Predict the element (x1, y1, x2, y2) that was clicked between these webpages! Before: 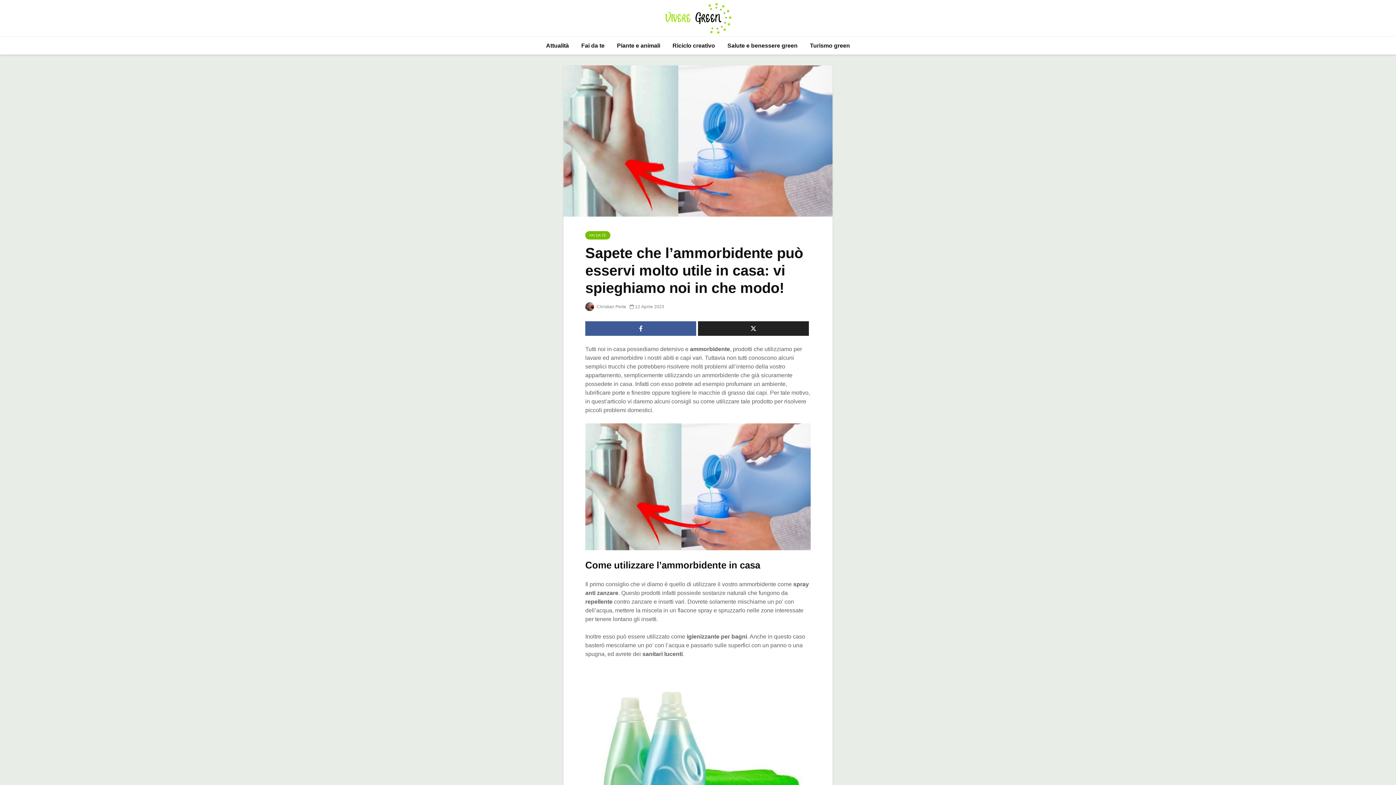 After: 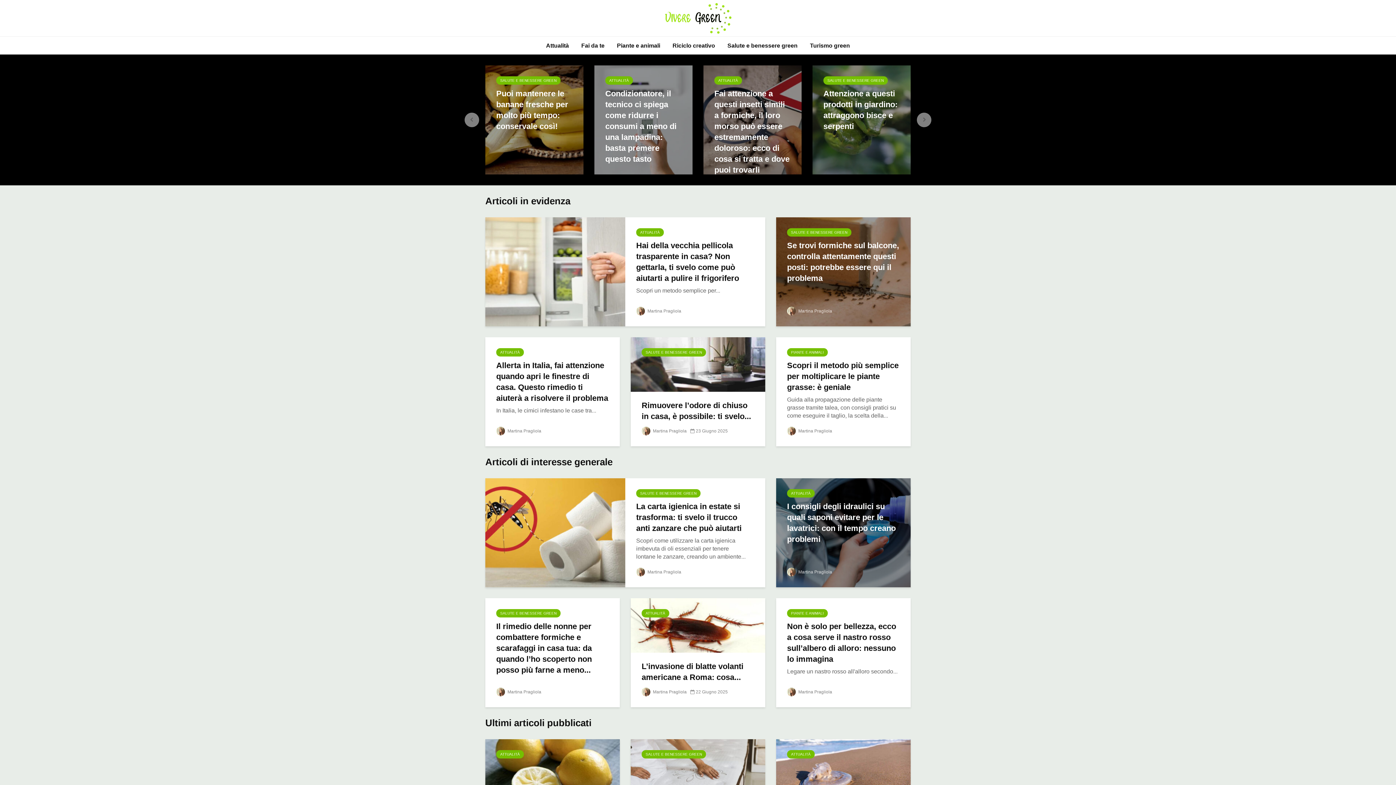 Action: bbox: (662, 14, 733, 20)